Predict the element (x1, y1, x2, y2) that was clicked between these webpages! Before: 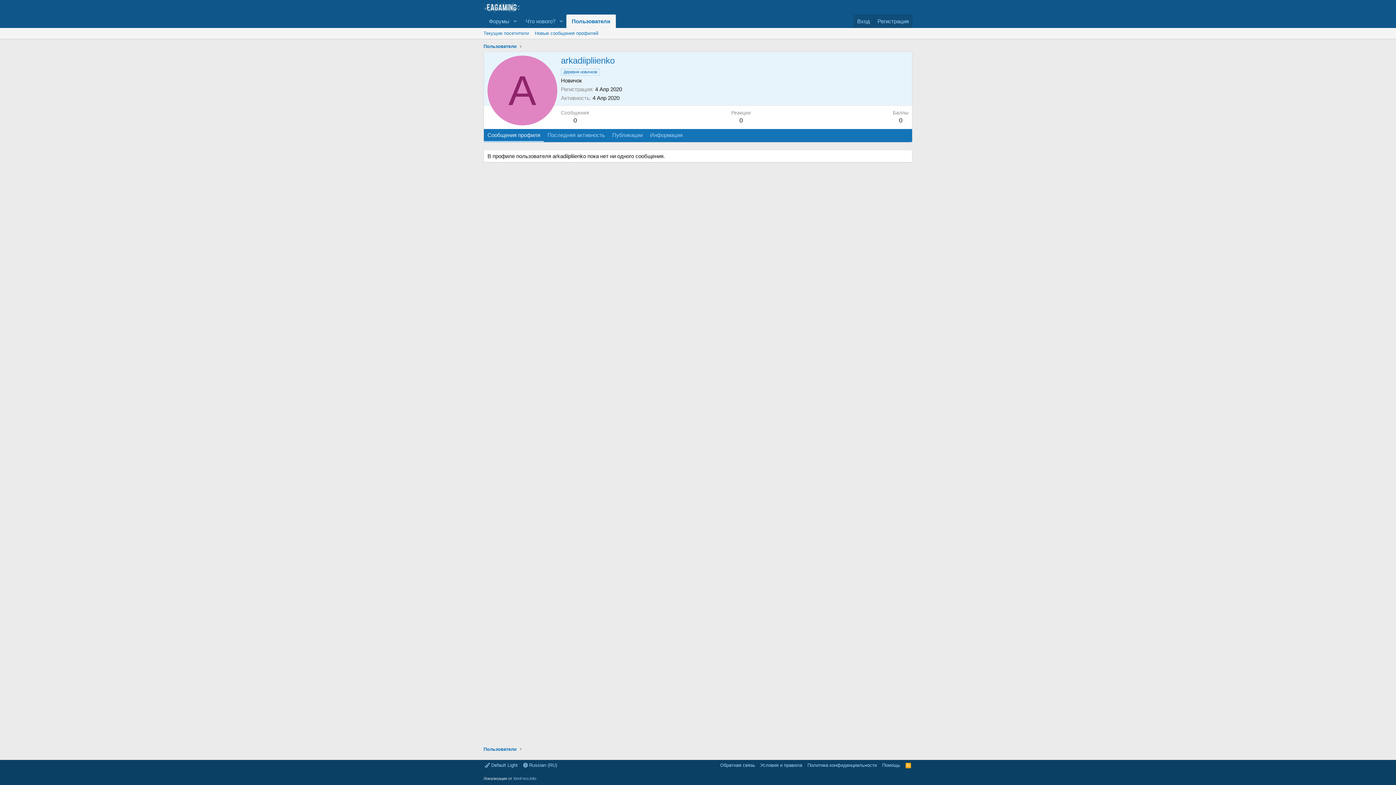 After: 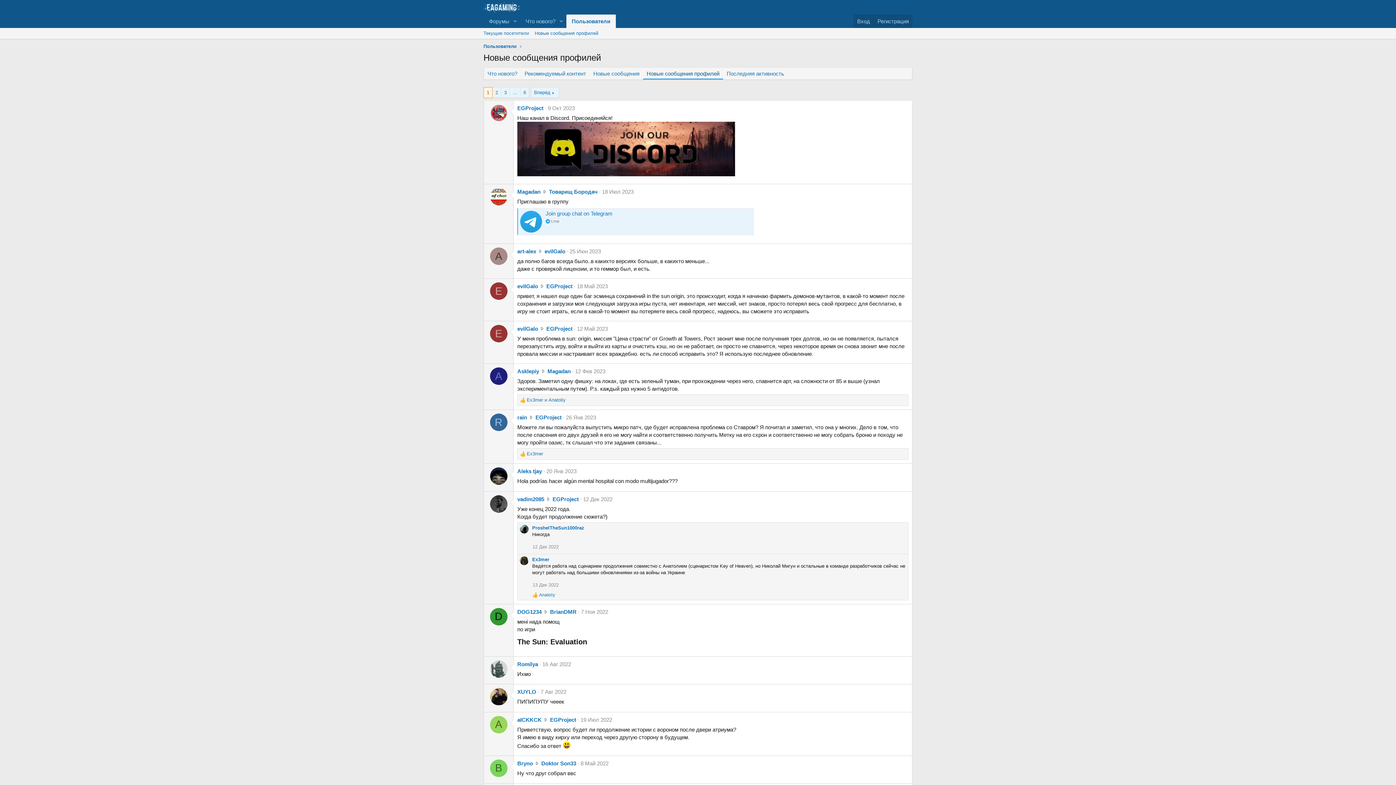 Action: label: Новые сообщения профилей bbox: (532, 28, 601, 39)